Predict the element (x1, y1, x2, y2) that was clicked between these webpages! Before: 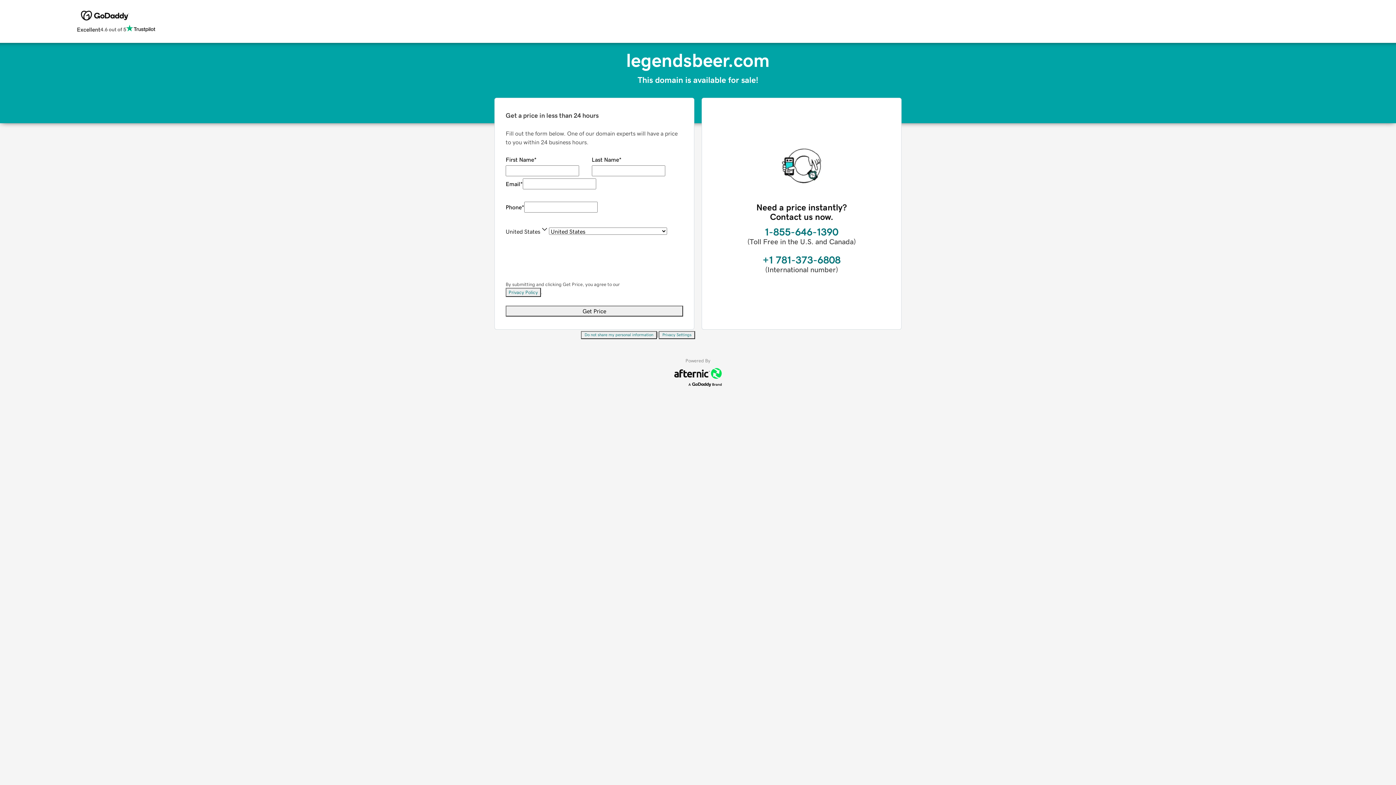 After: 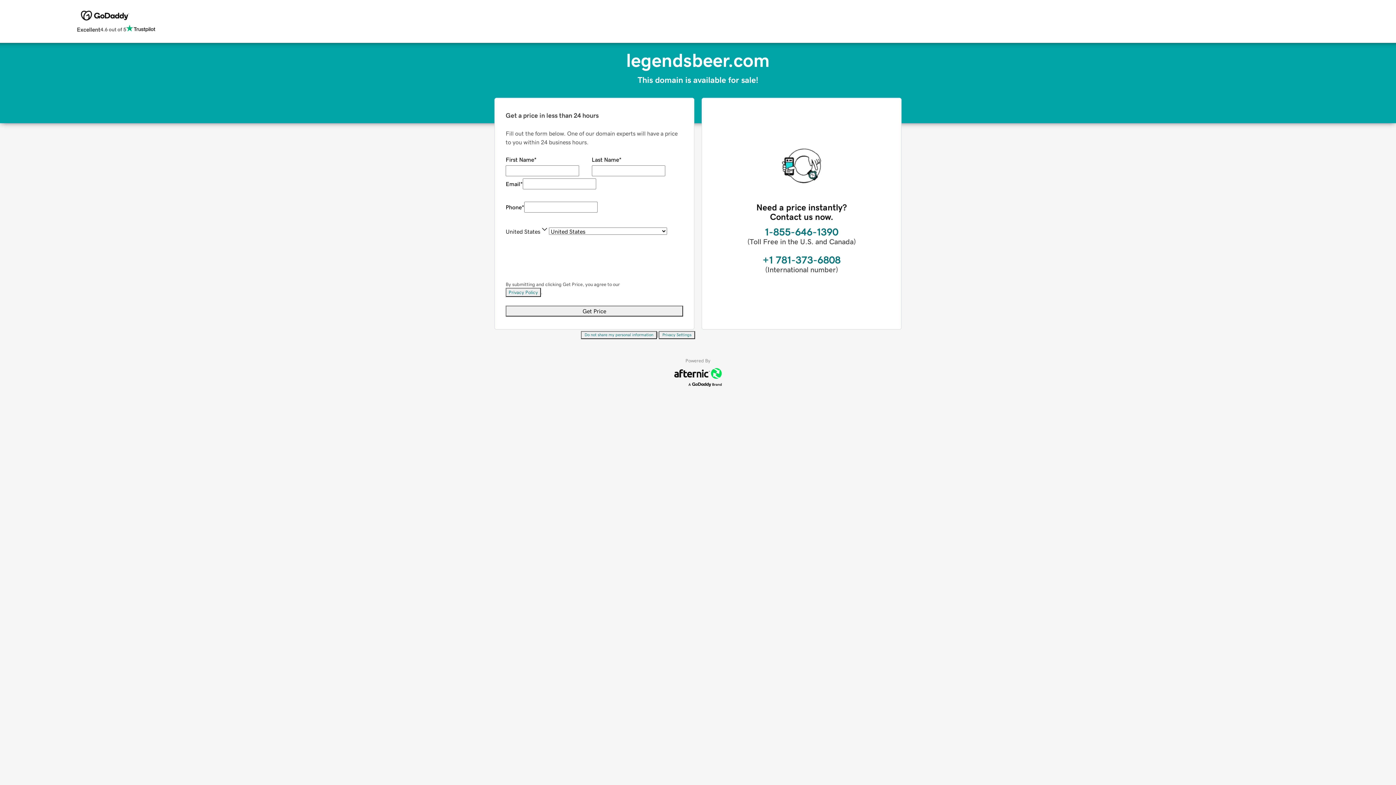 Action: bbox: (658, 331, 695, 339) label: Privacy Settings